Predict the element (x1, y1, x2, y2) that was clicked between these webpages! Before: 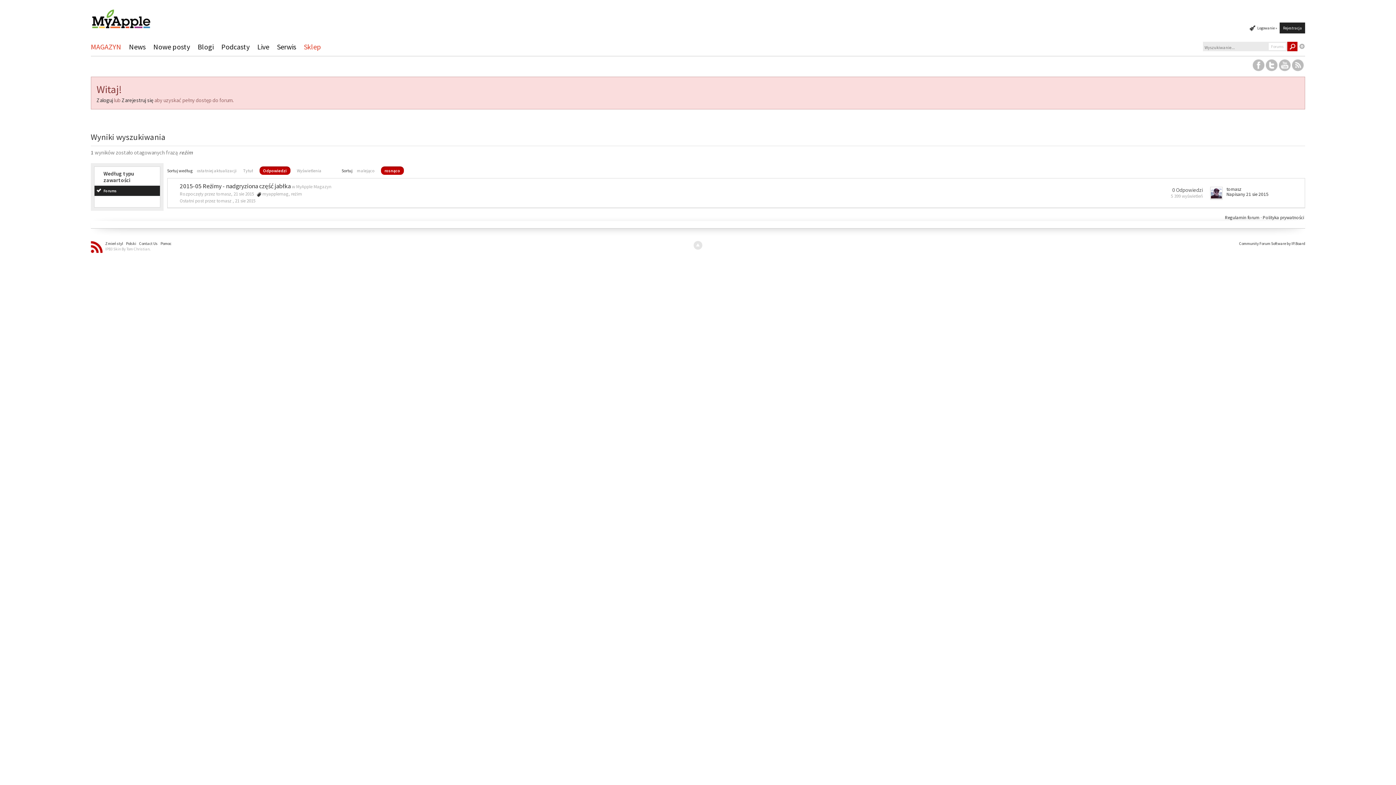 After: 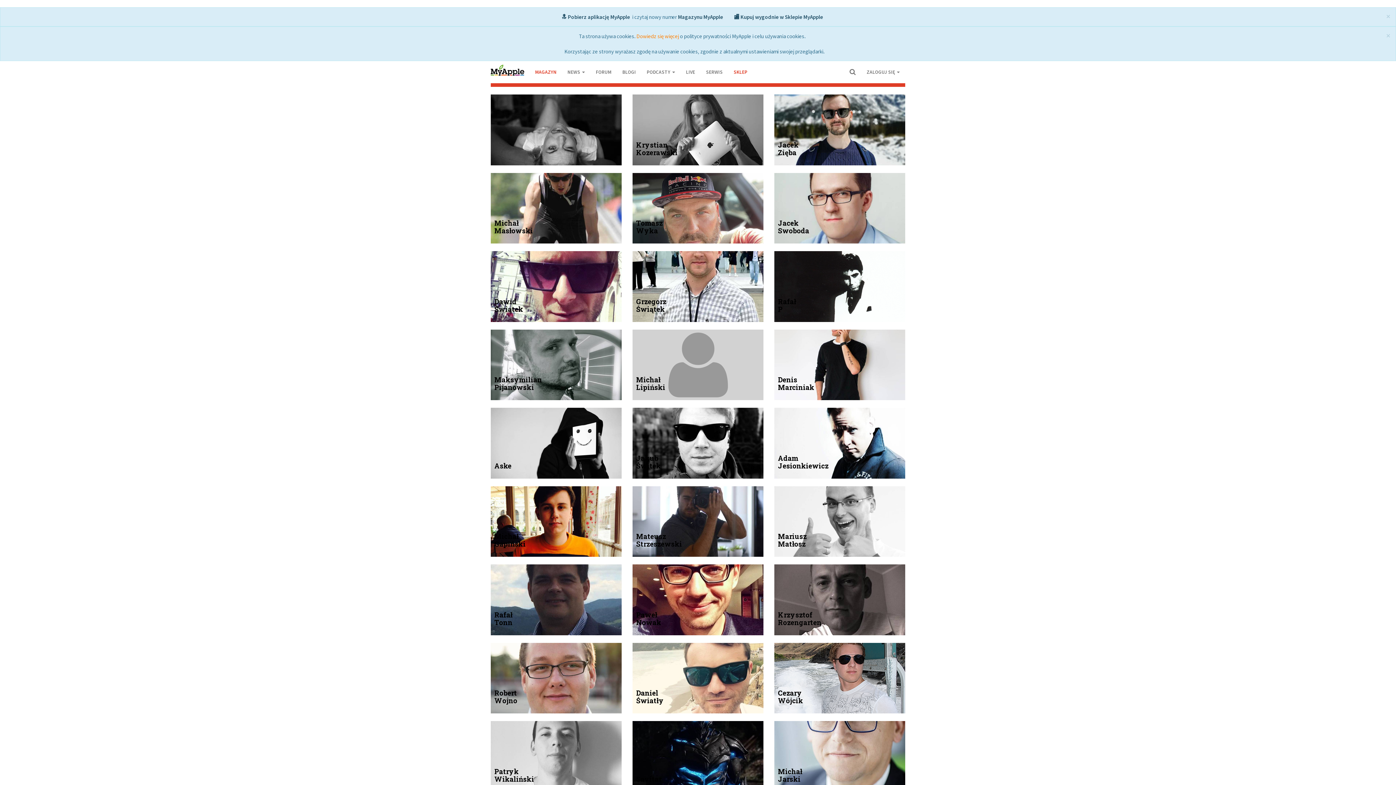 Action: bbox: (197, 38, 220, 56) label: Blogi